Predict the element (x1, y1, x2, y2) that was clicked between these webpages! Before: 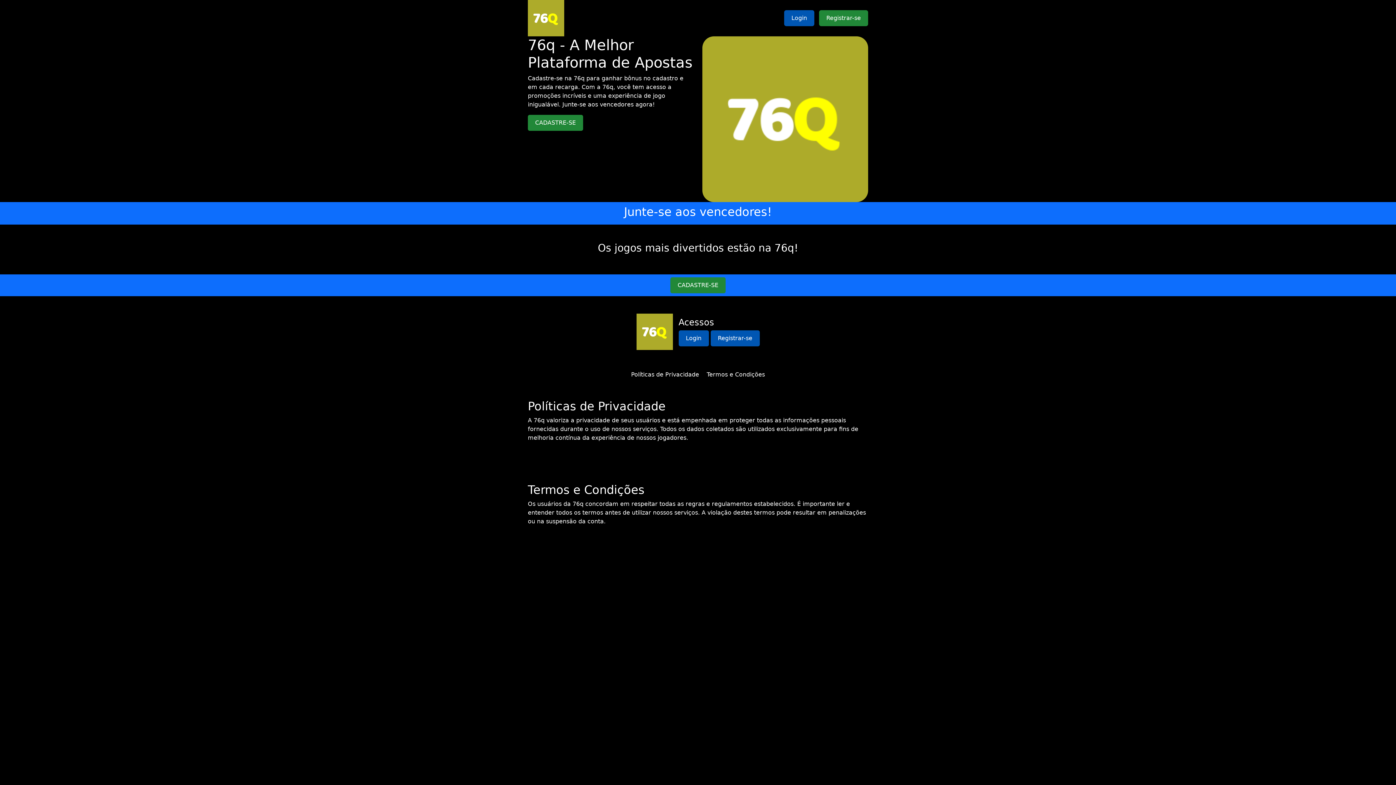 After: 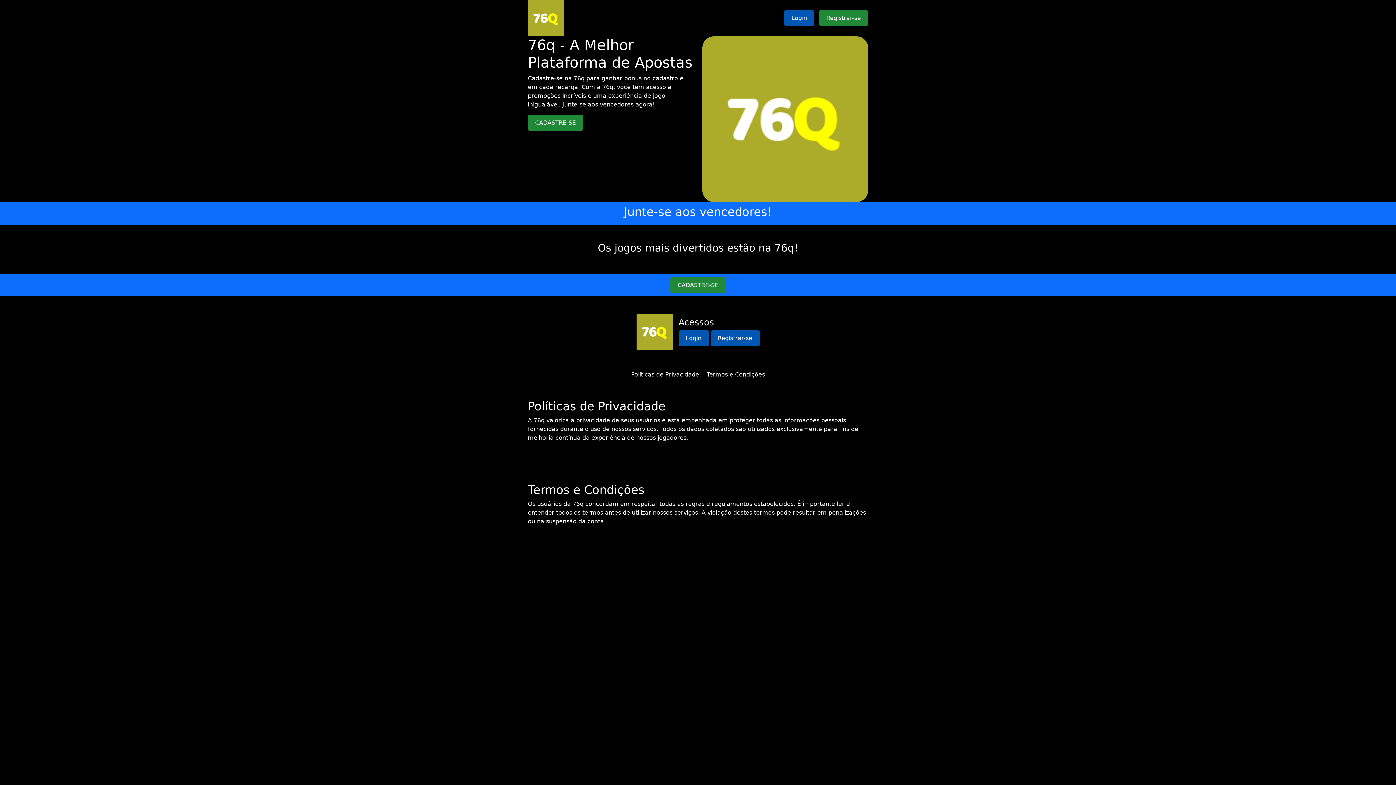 Action: bbox: (631, 371, 699, 378) label: Políticas de Privacidade